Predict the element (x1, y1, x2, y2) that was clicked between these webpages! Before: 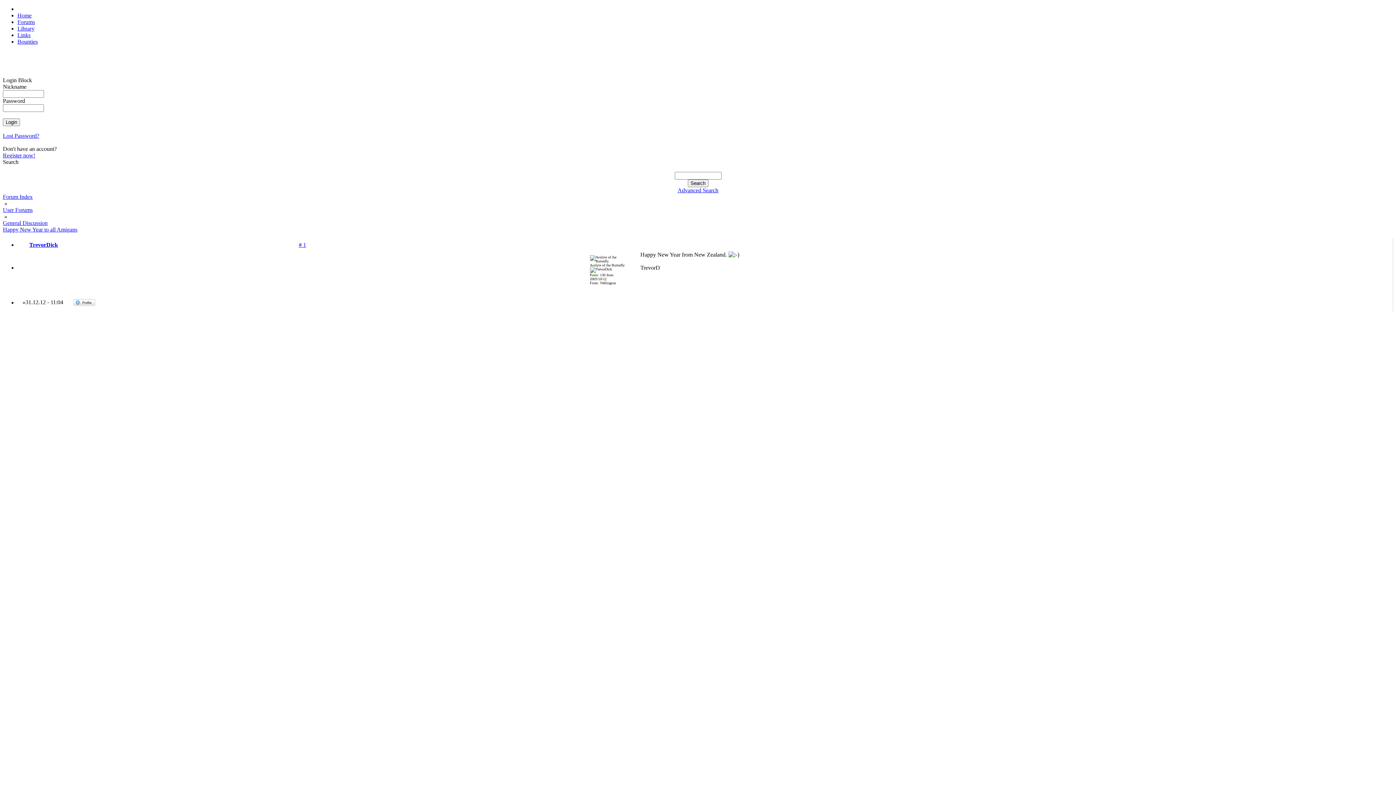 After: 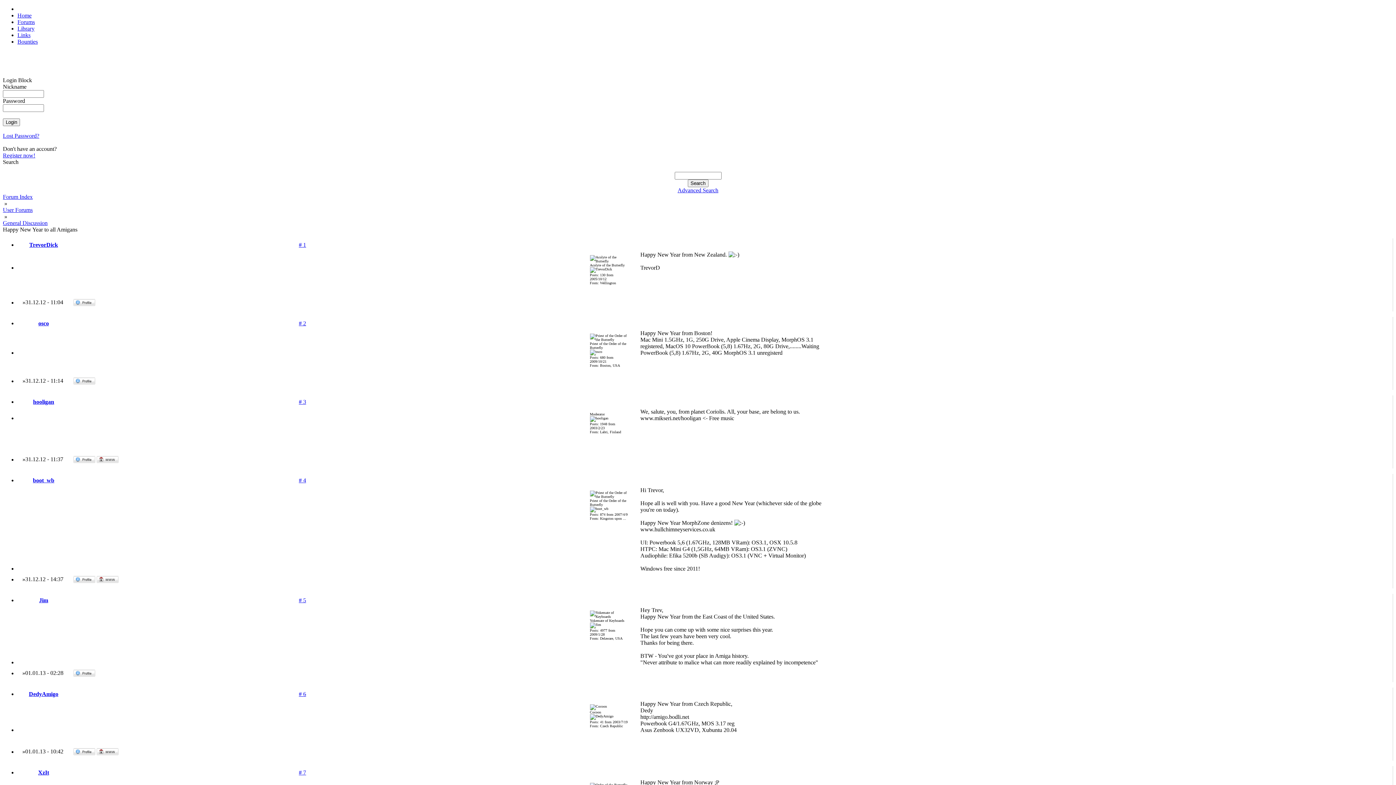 Action: bbox: (2, 226, 77, 232) label: Happy New Year to all Amigans